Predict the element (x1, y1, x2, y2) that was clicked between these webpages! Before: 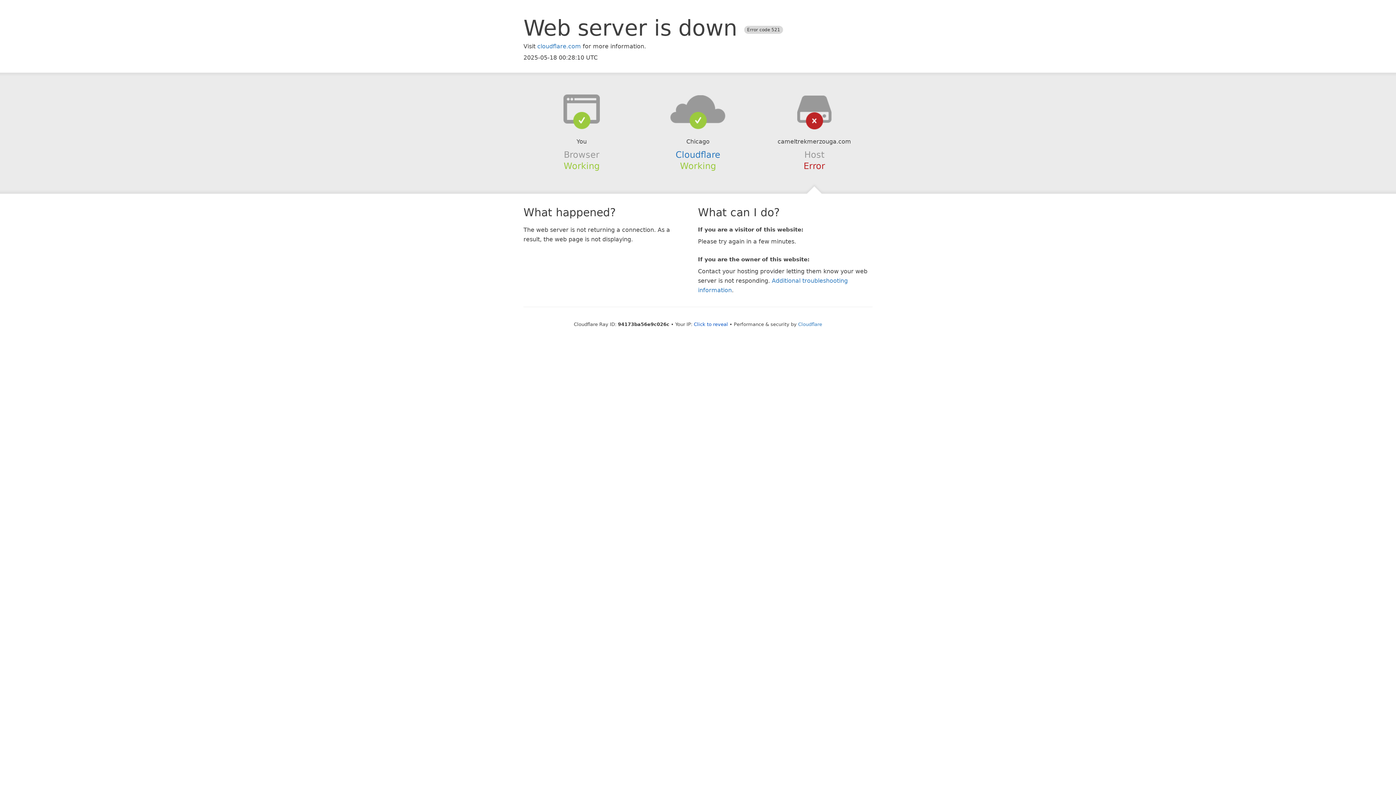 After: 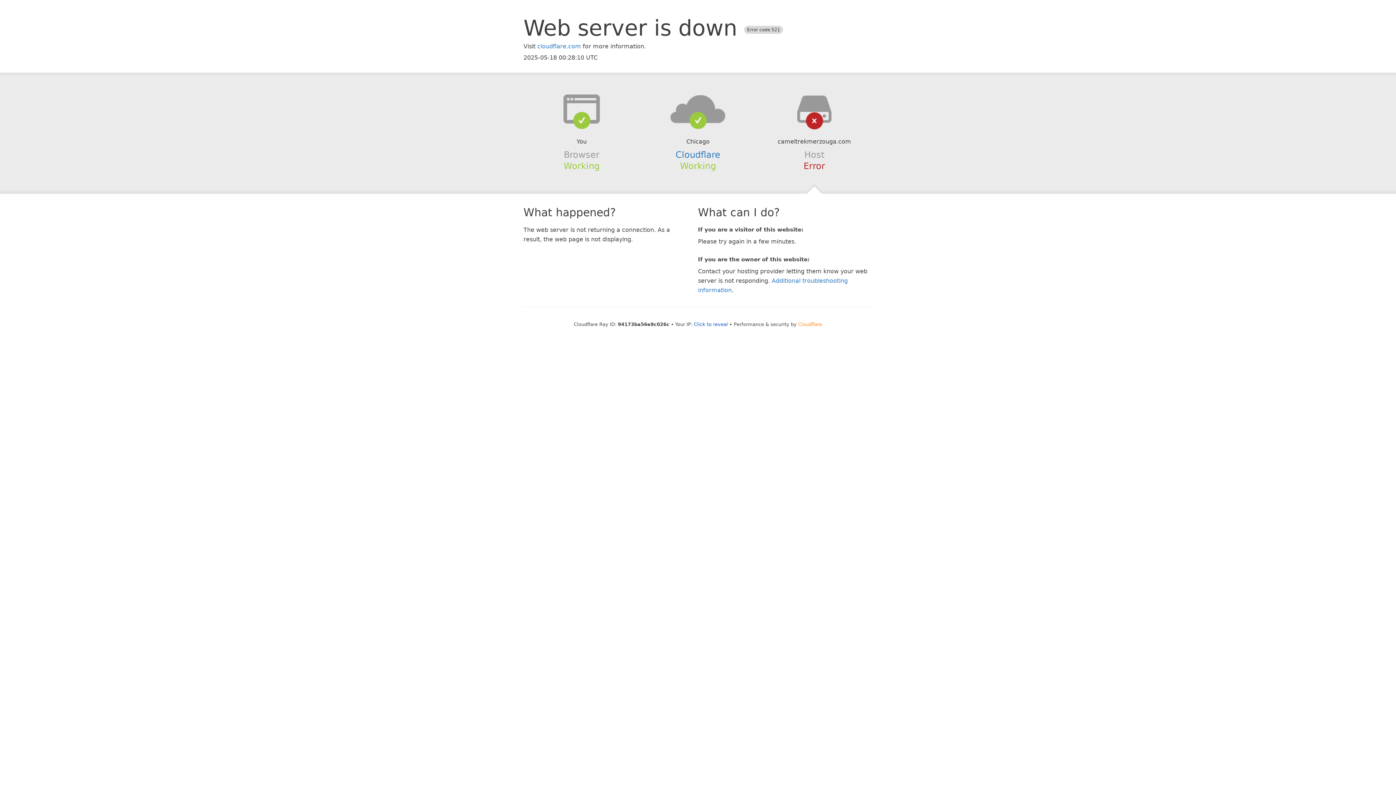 Action: label: Cloudflare bbox: (798, 321, 822, 327)